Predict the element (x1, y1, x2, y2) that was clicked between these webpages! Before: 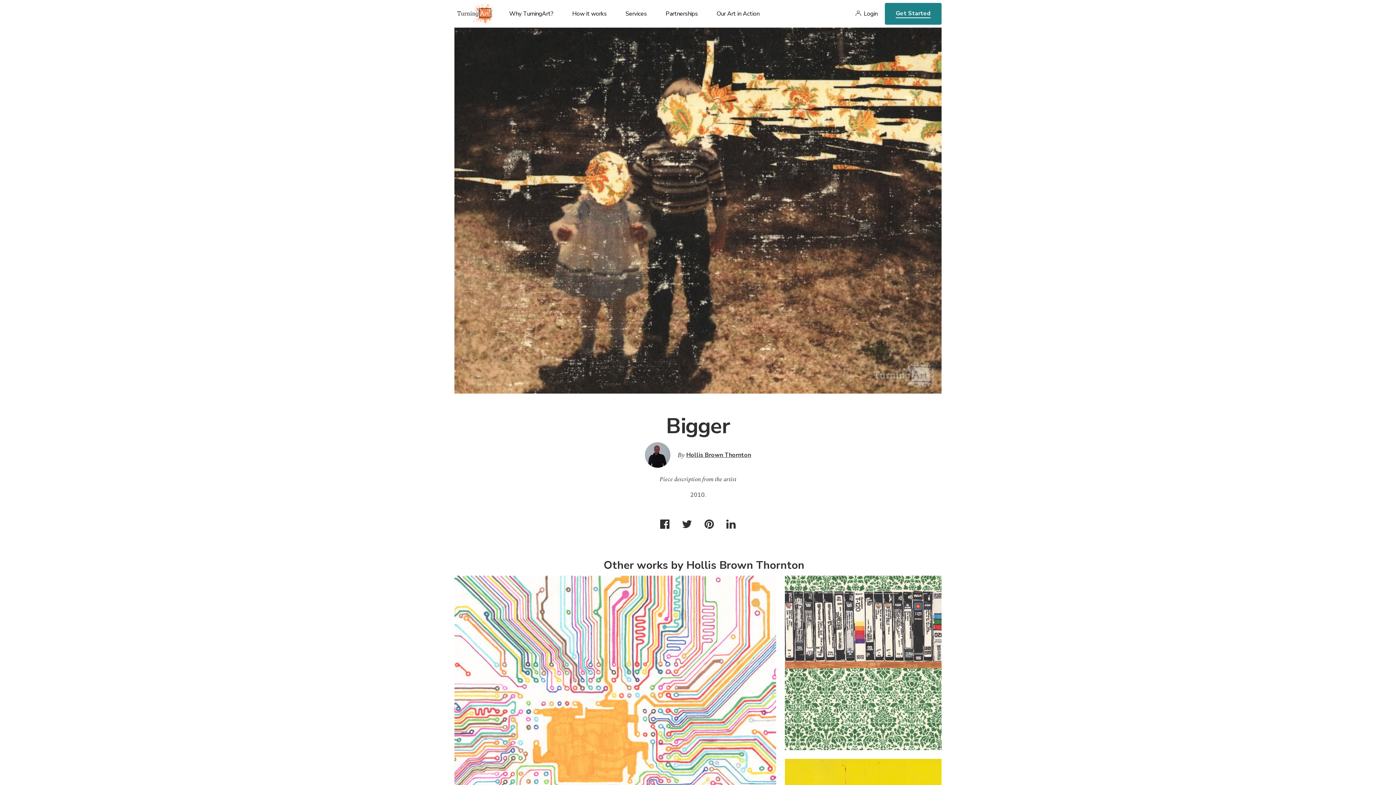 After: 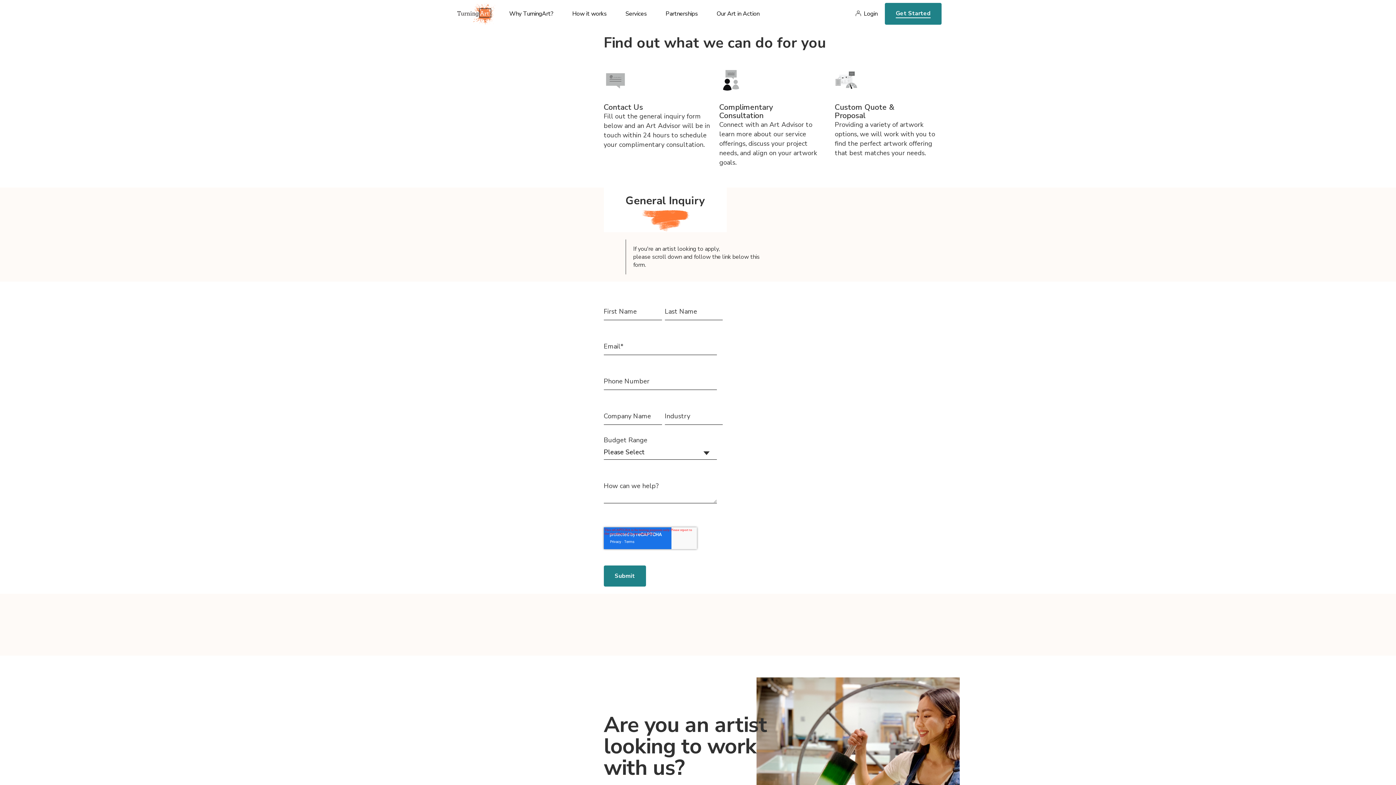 Action: label: Get Started bbox: (885, 2, 941, 24)